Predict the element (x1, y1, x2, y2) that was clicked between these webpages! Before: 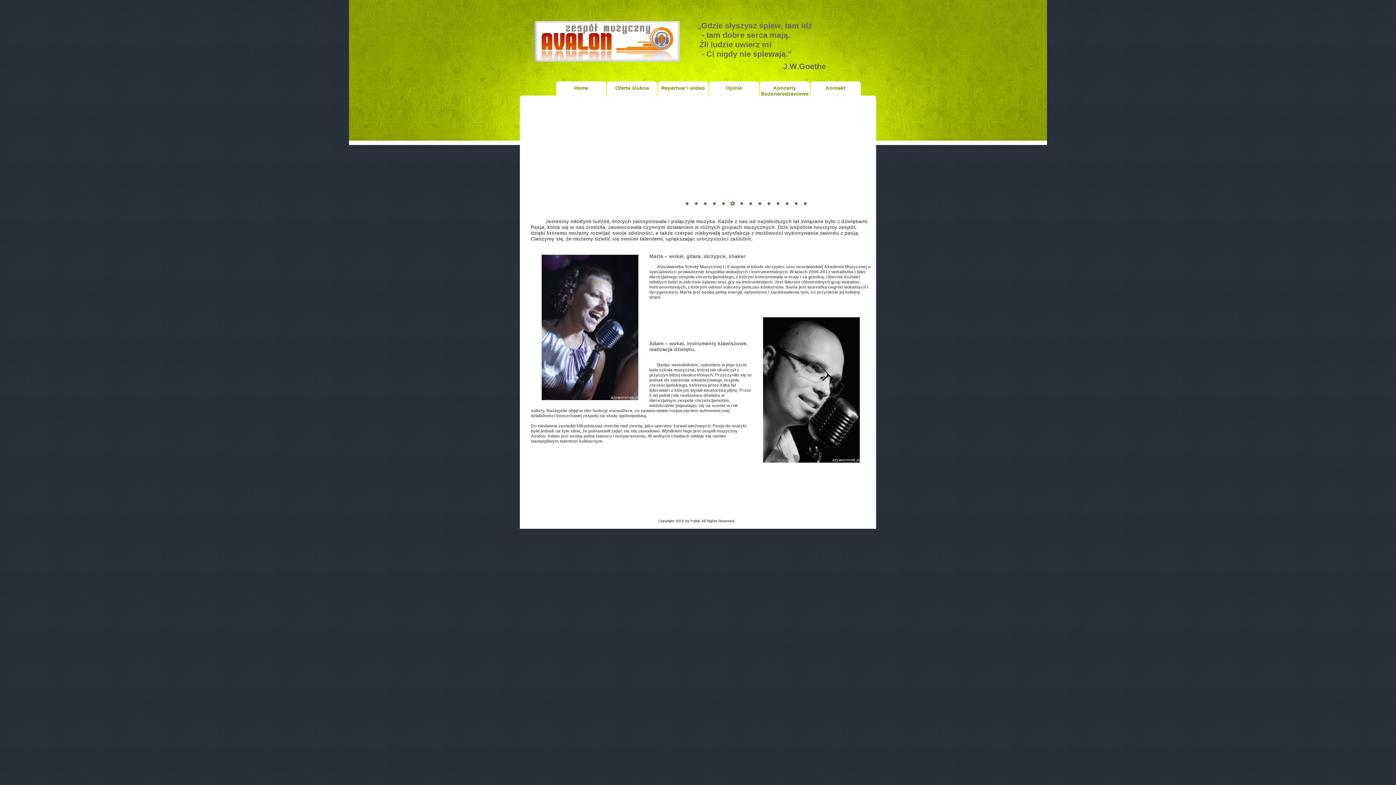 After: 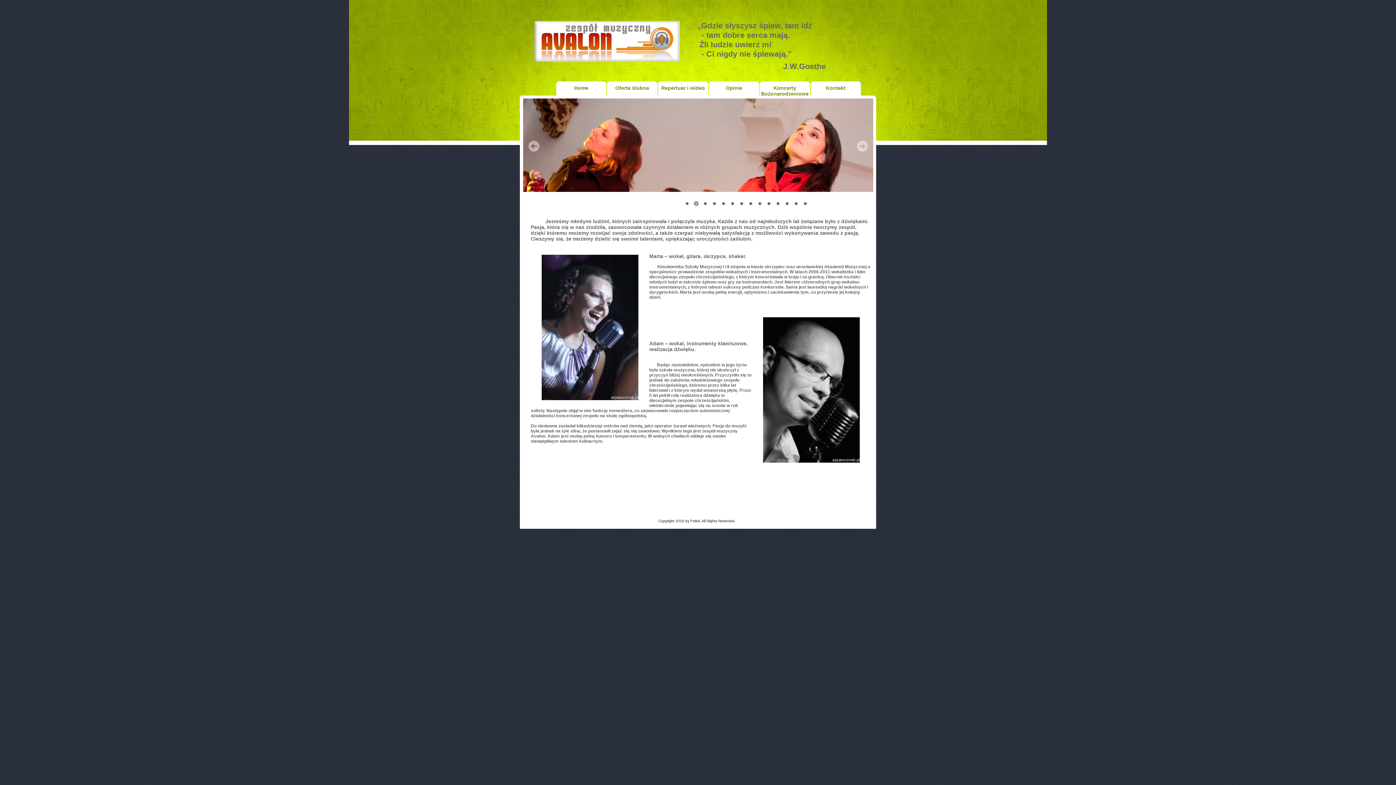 Action: bbox: (692, 199, 700, 207) label: 2